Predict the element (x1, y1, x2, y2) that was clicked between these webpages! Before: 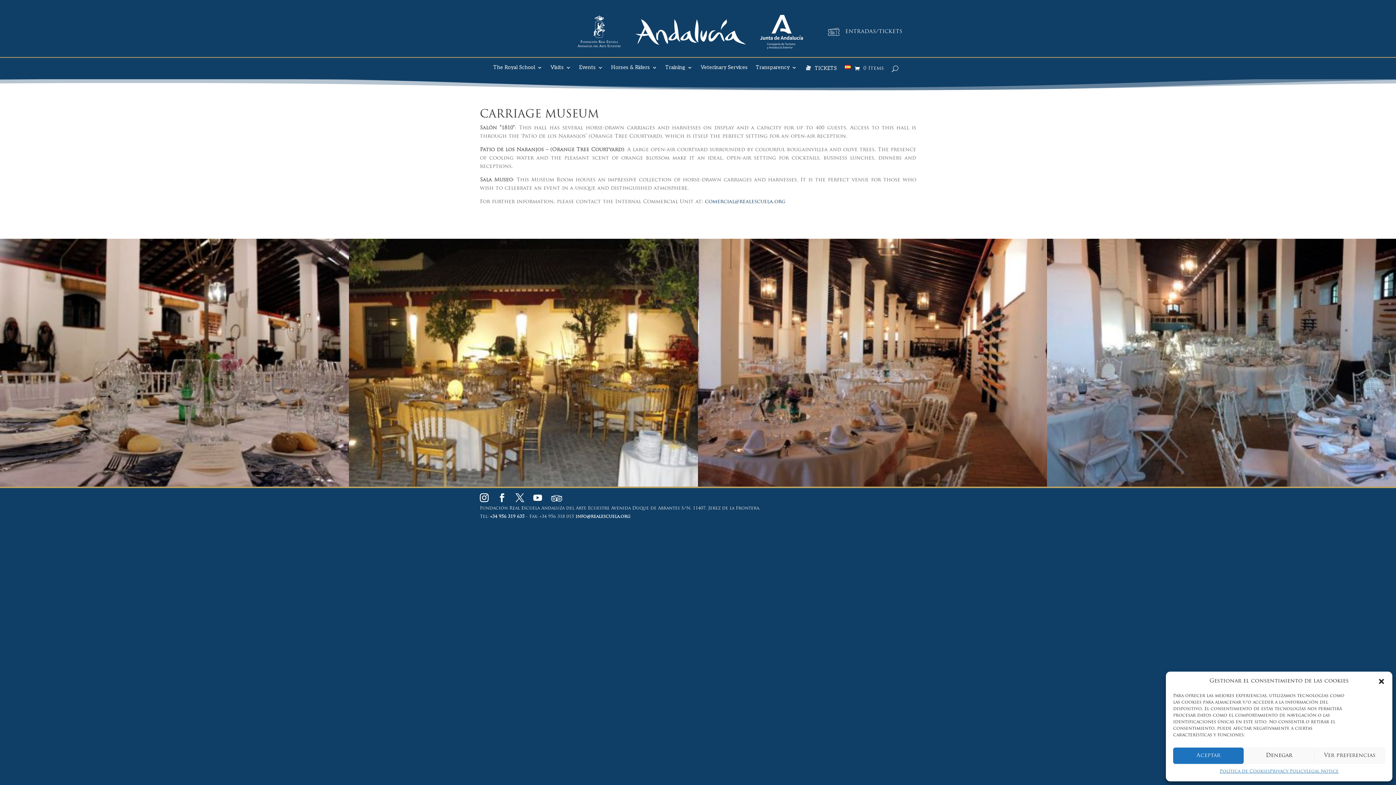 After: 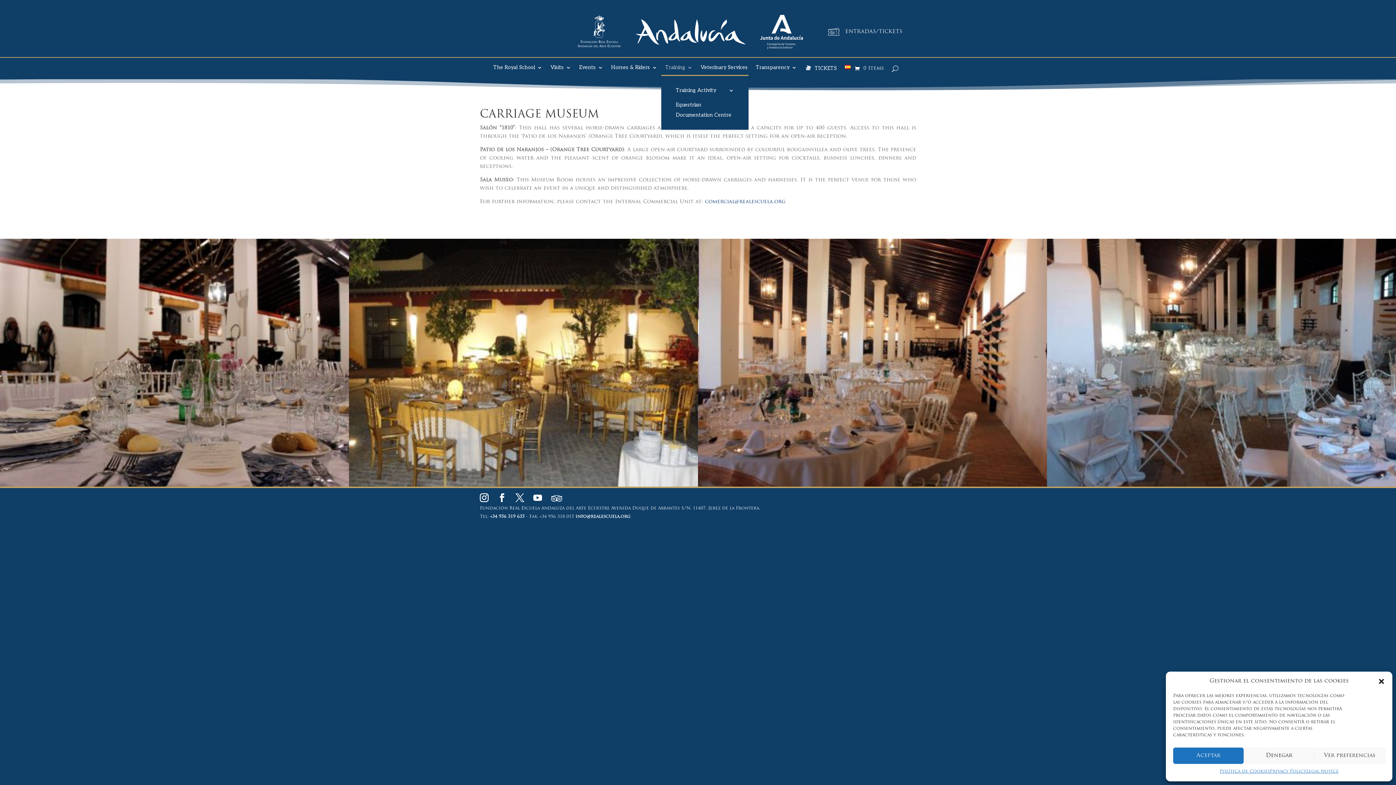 Action: label: Training bbox: (665, 65, 692, 75)